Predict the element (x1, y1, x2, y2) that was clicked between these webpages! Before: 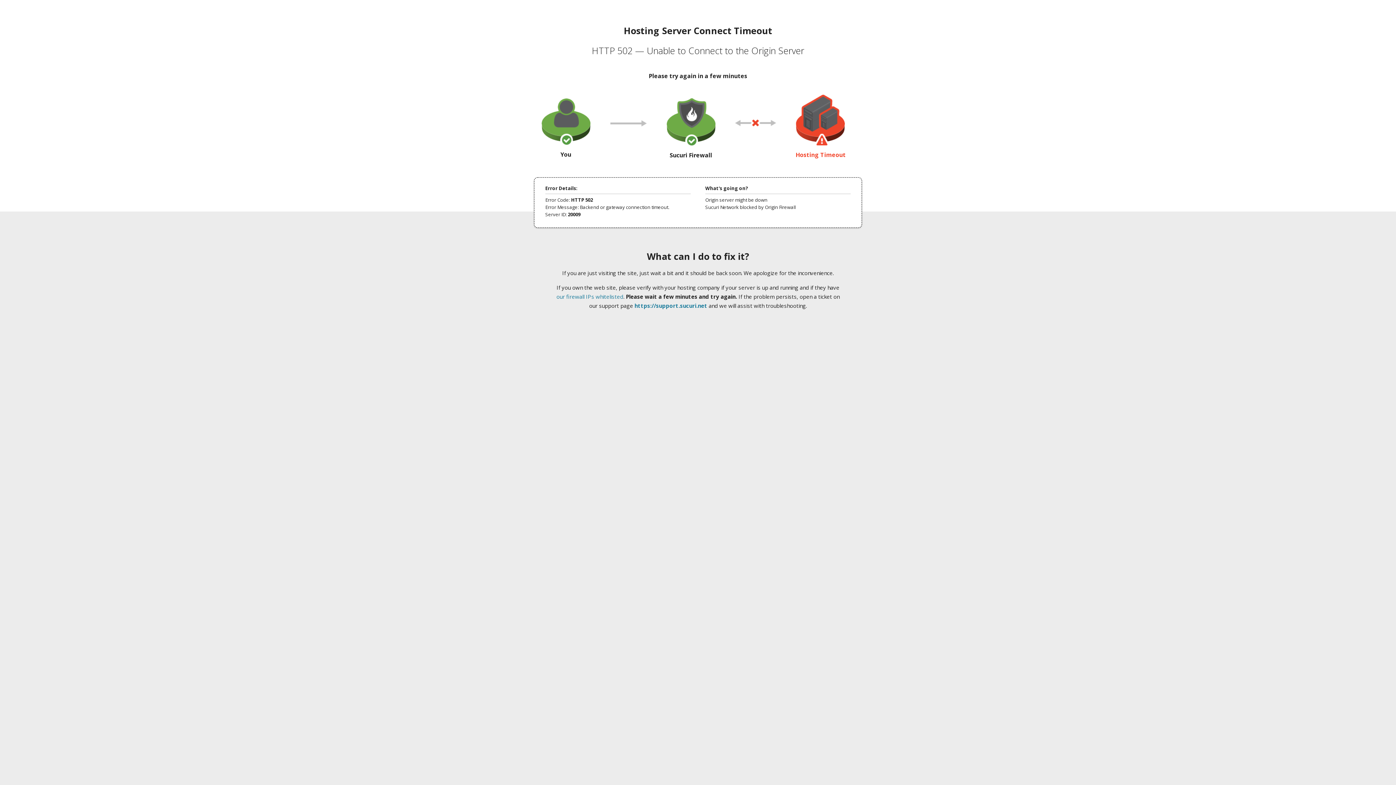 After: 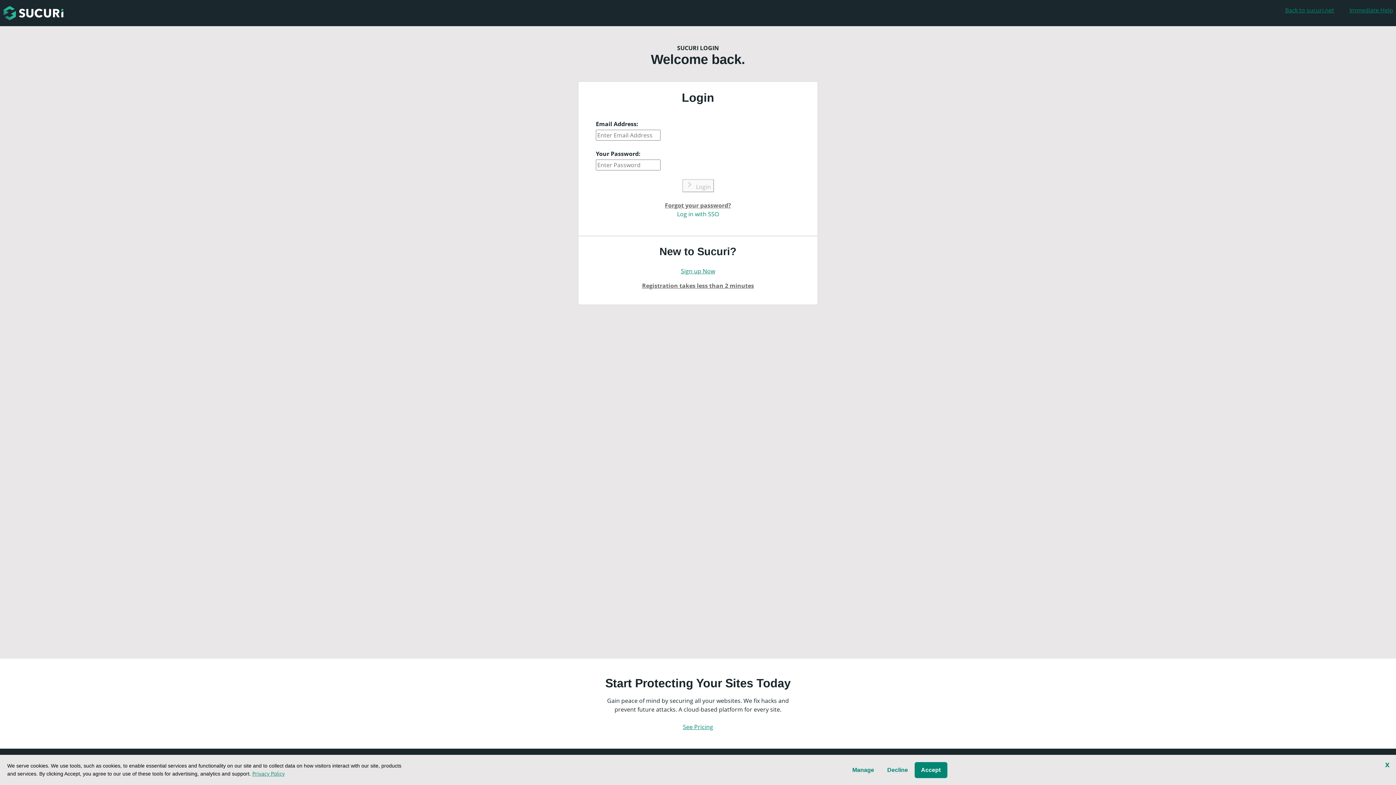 Action: bbox: (634, 302, 707, 309) label: https://support.sucuri.net